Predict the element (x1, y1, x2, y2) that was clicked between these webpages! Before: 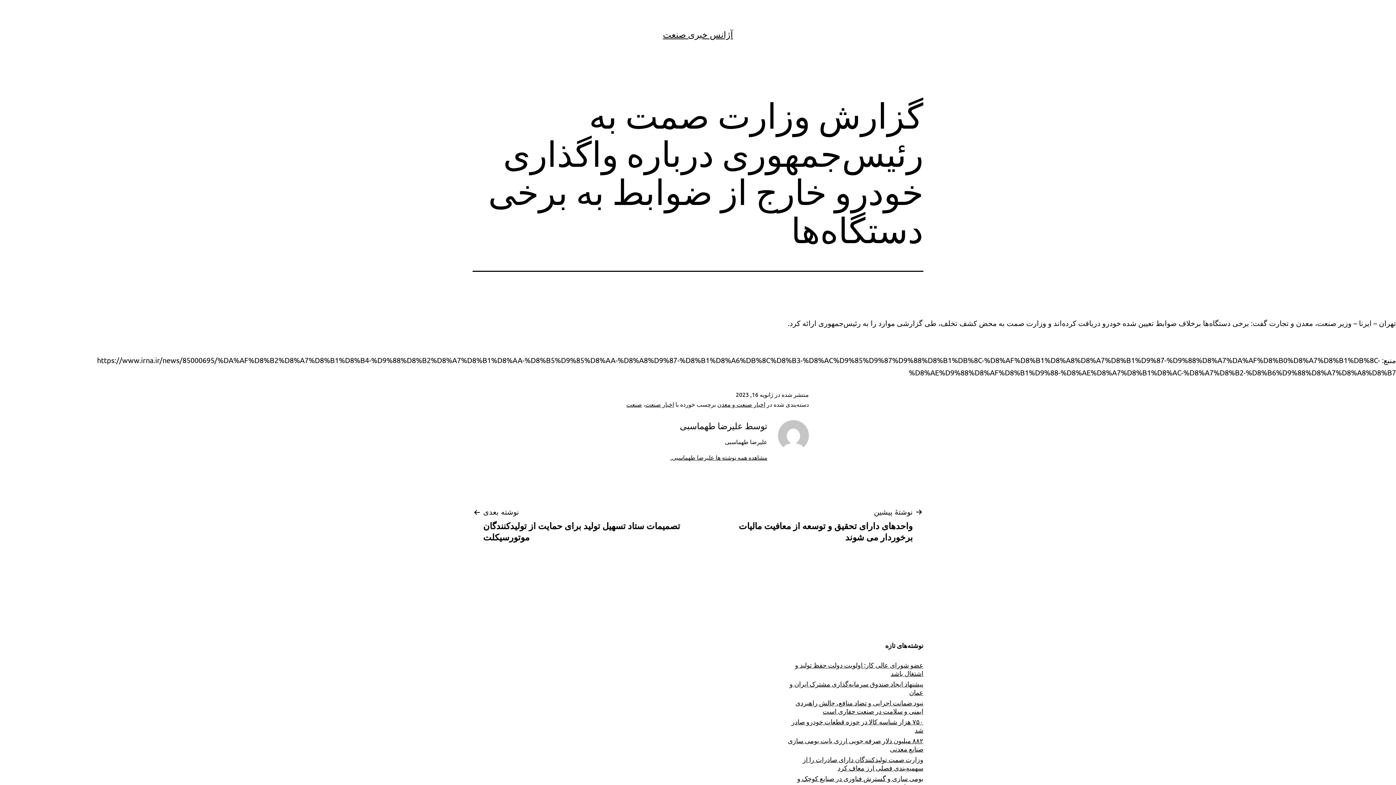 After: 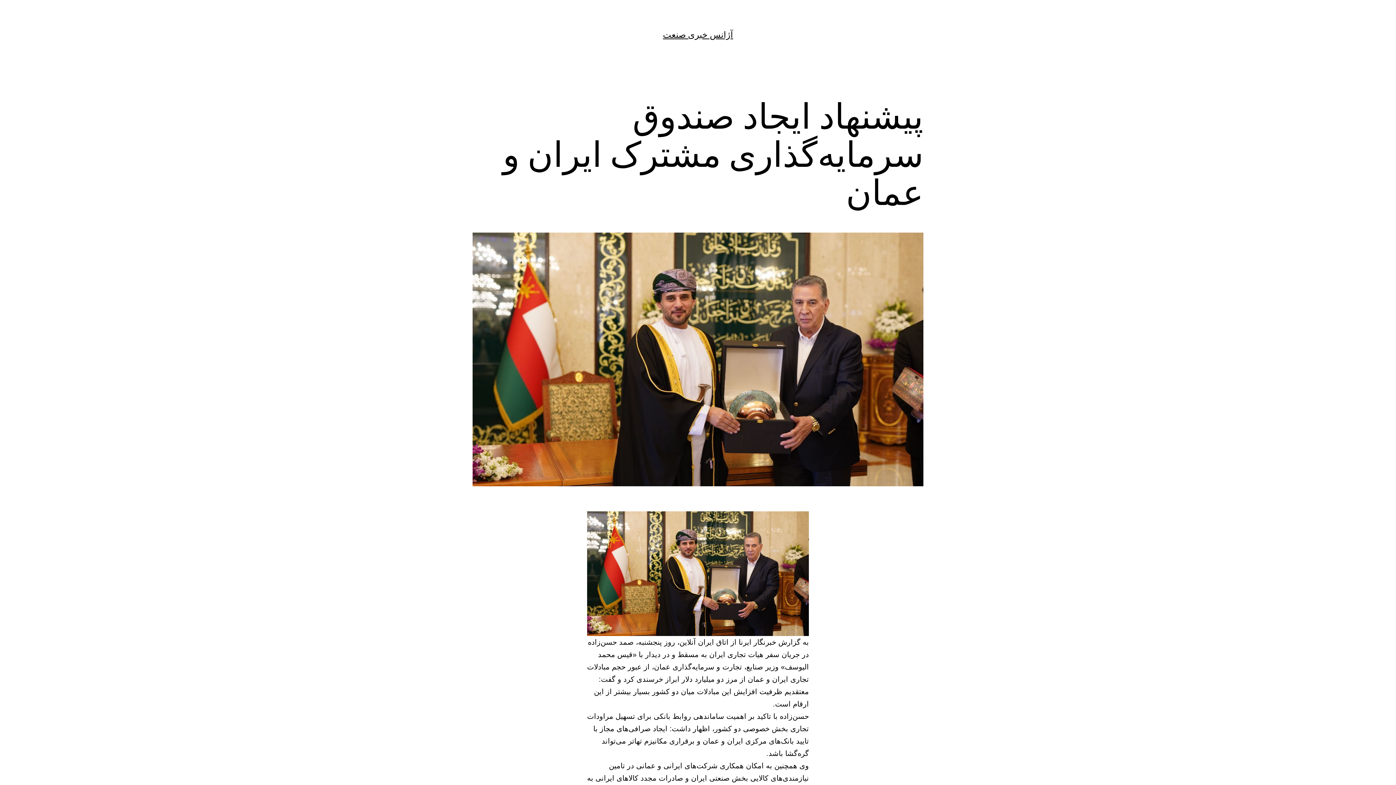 Action: bbox: (785, 680, 923, 696) label: پیشنهاد ایجاد صندوق سرمایه‌گذاری مشترک ایران و عمان